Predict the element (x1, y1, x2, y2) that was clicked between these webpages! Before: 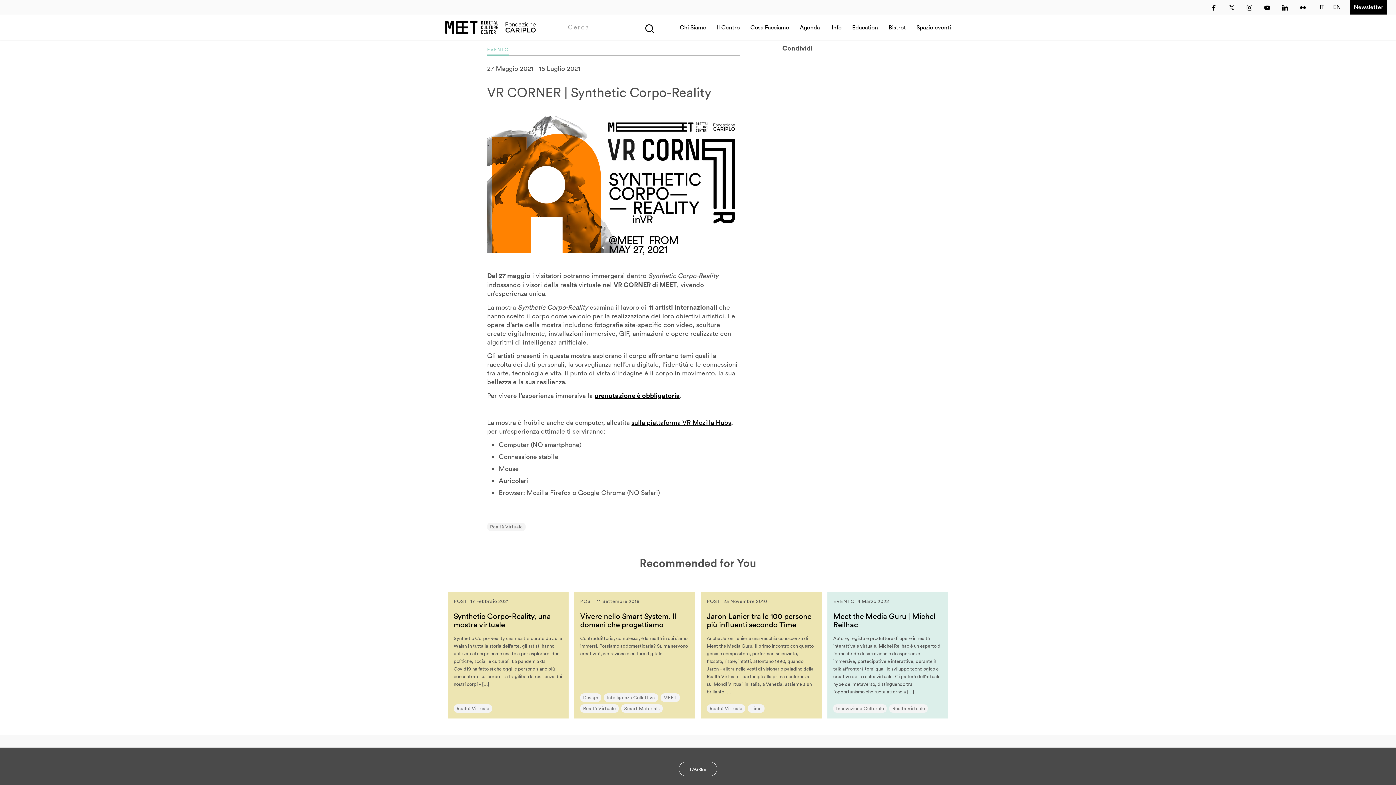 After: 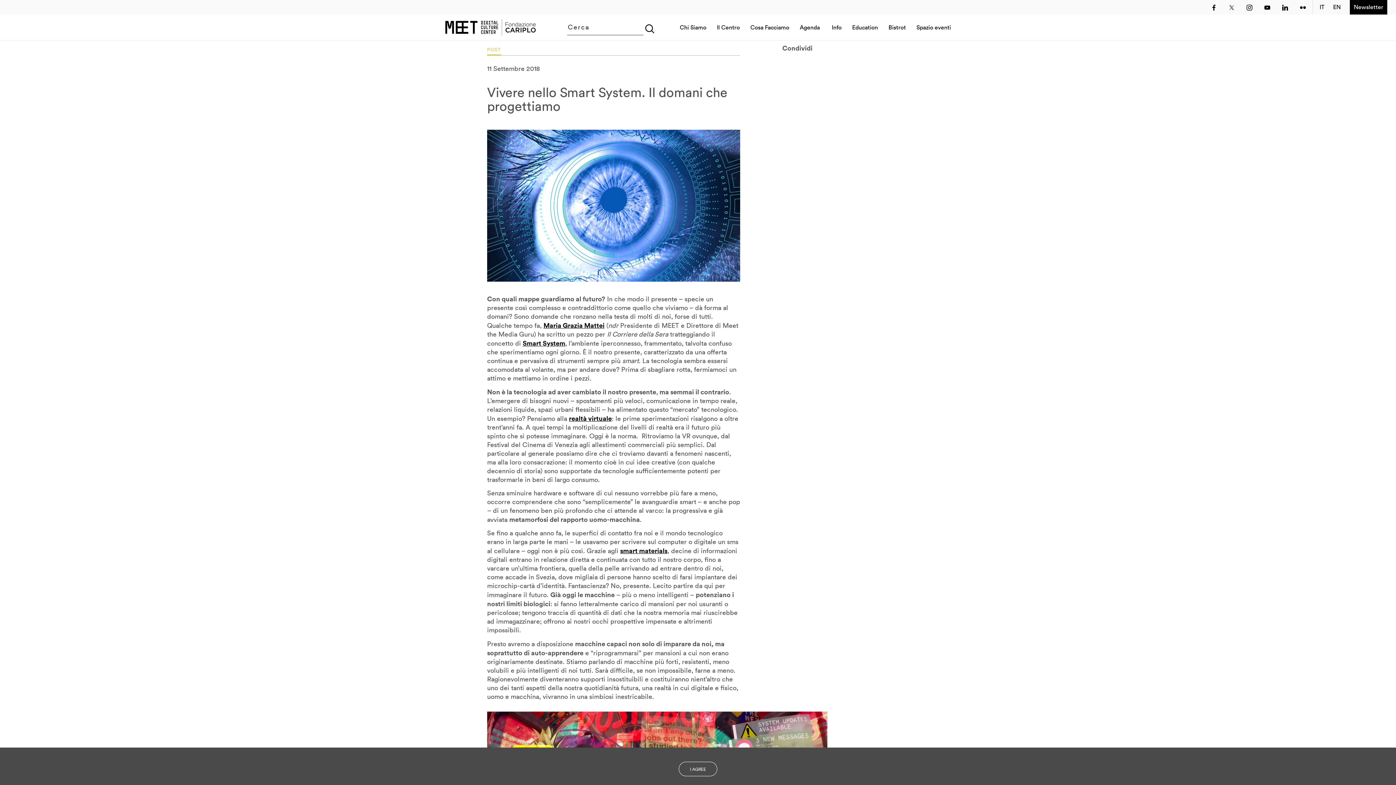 Action: label: Vivere nello Smart System. Il domani che progettiamo bbox: (580, 611, 676, 629)